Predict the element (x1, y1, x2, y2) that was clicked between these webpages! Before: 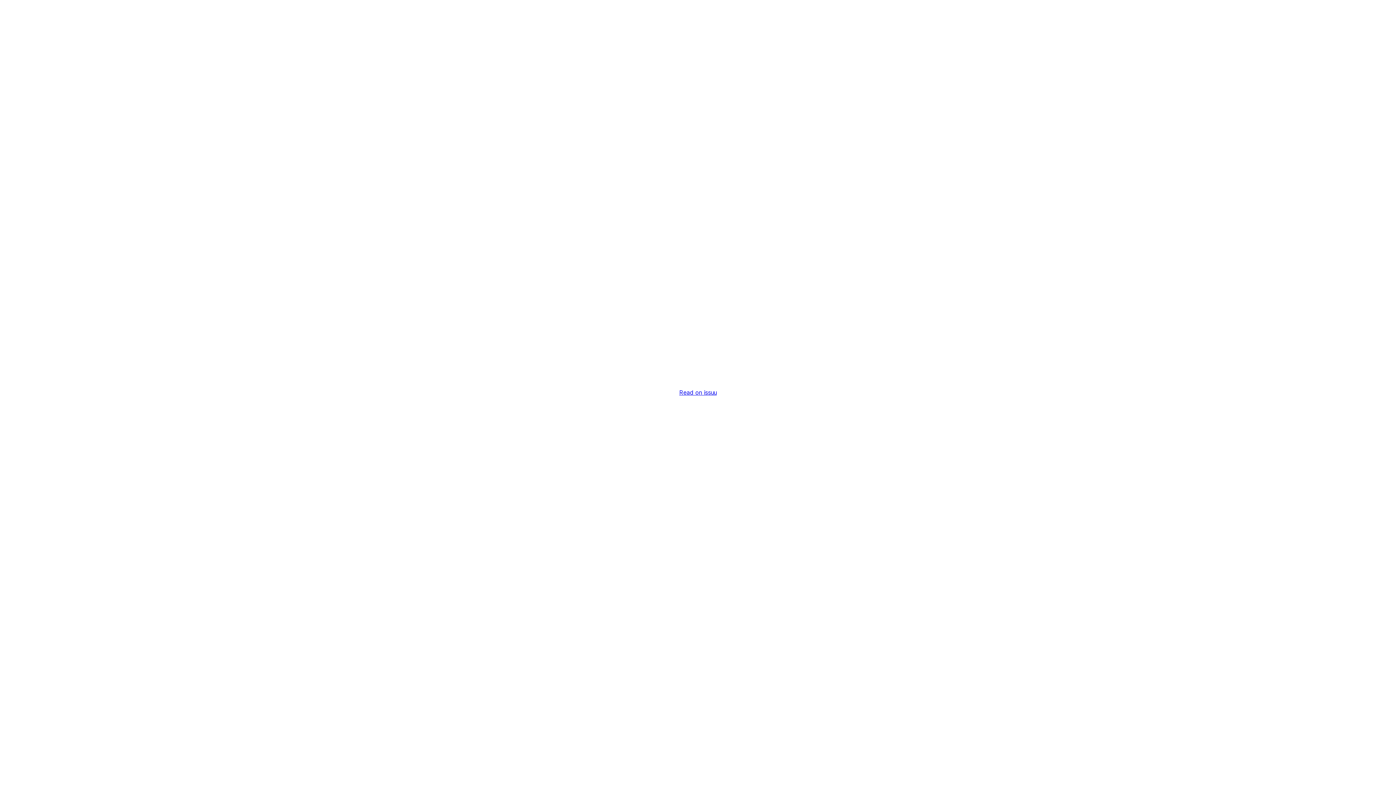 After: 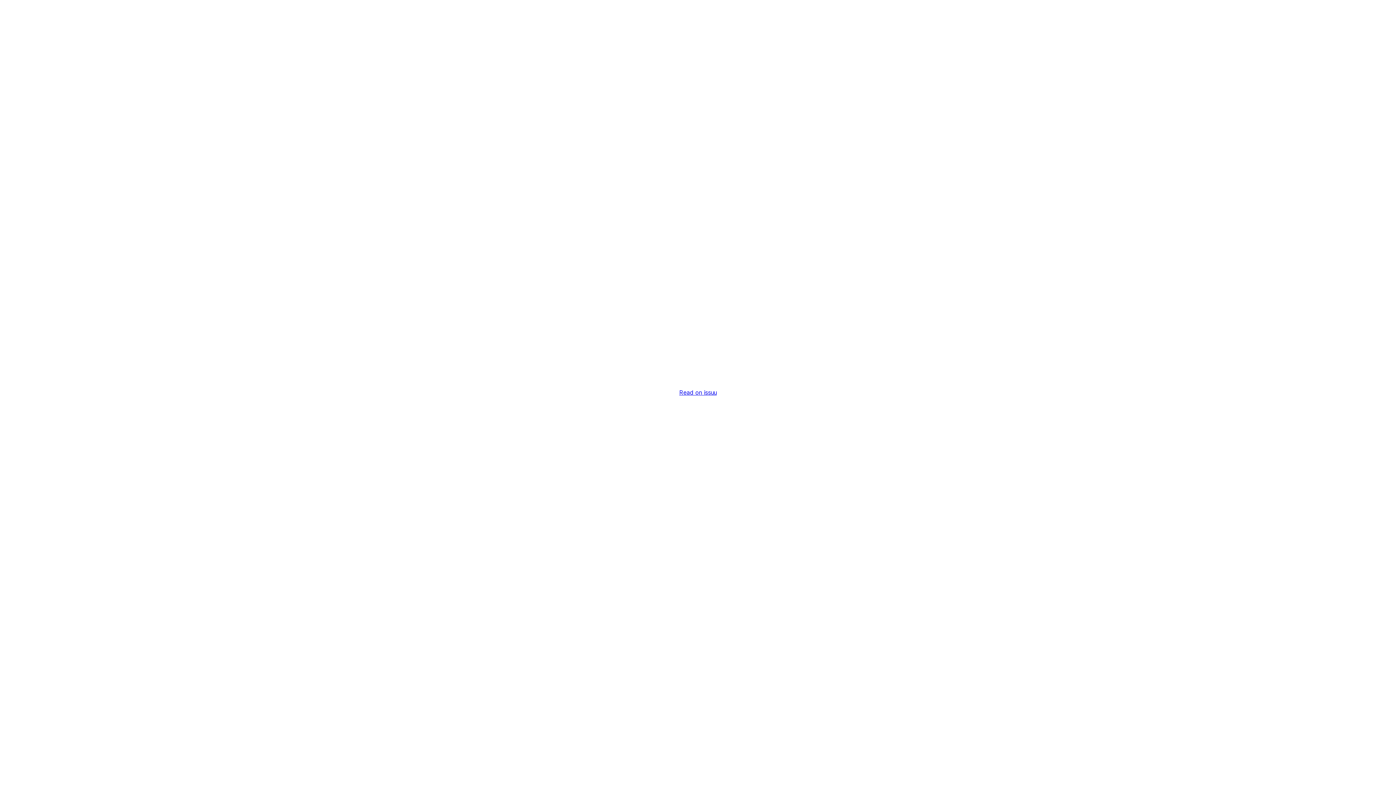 Action: label: Read on issuu bbox: (679, 389, 716, 396)